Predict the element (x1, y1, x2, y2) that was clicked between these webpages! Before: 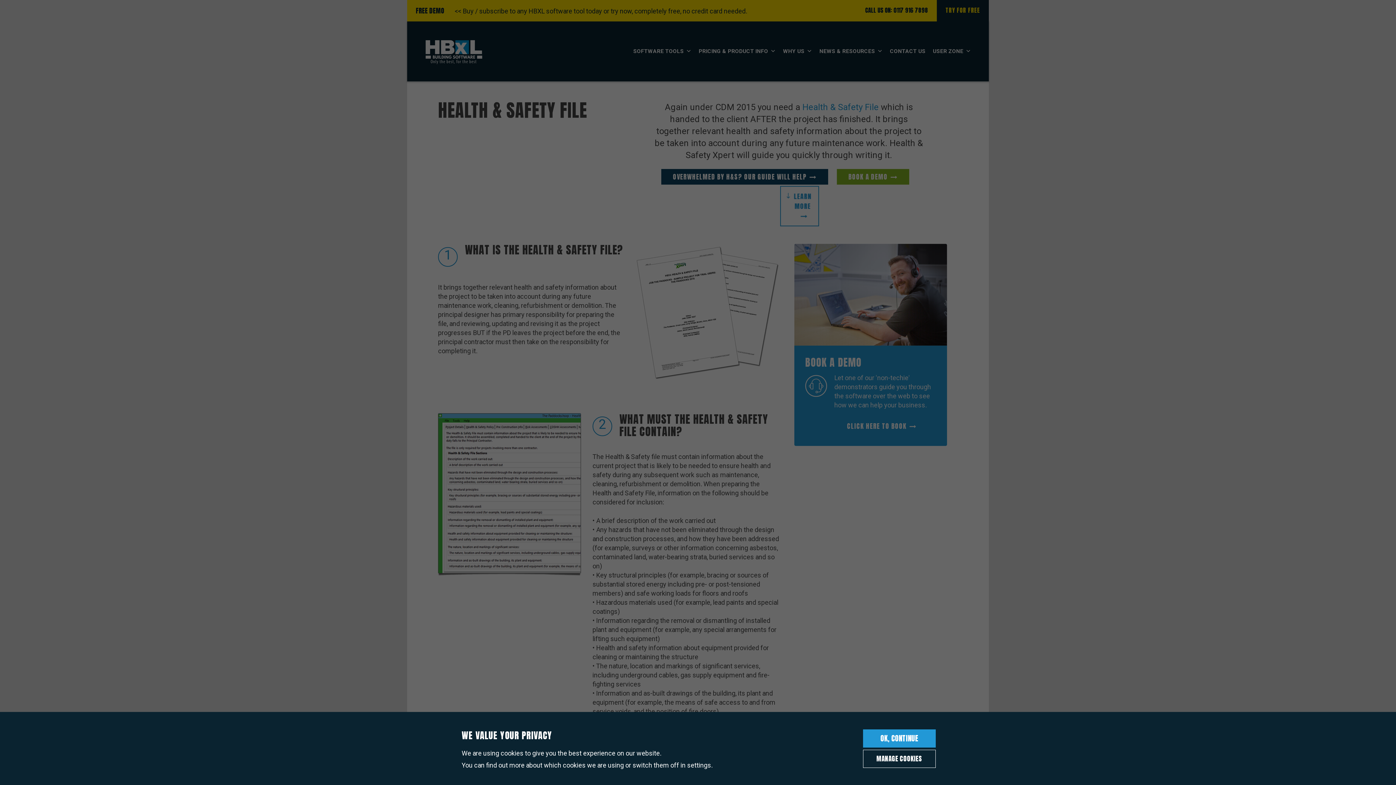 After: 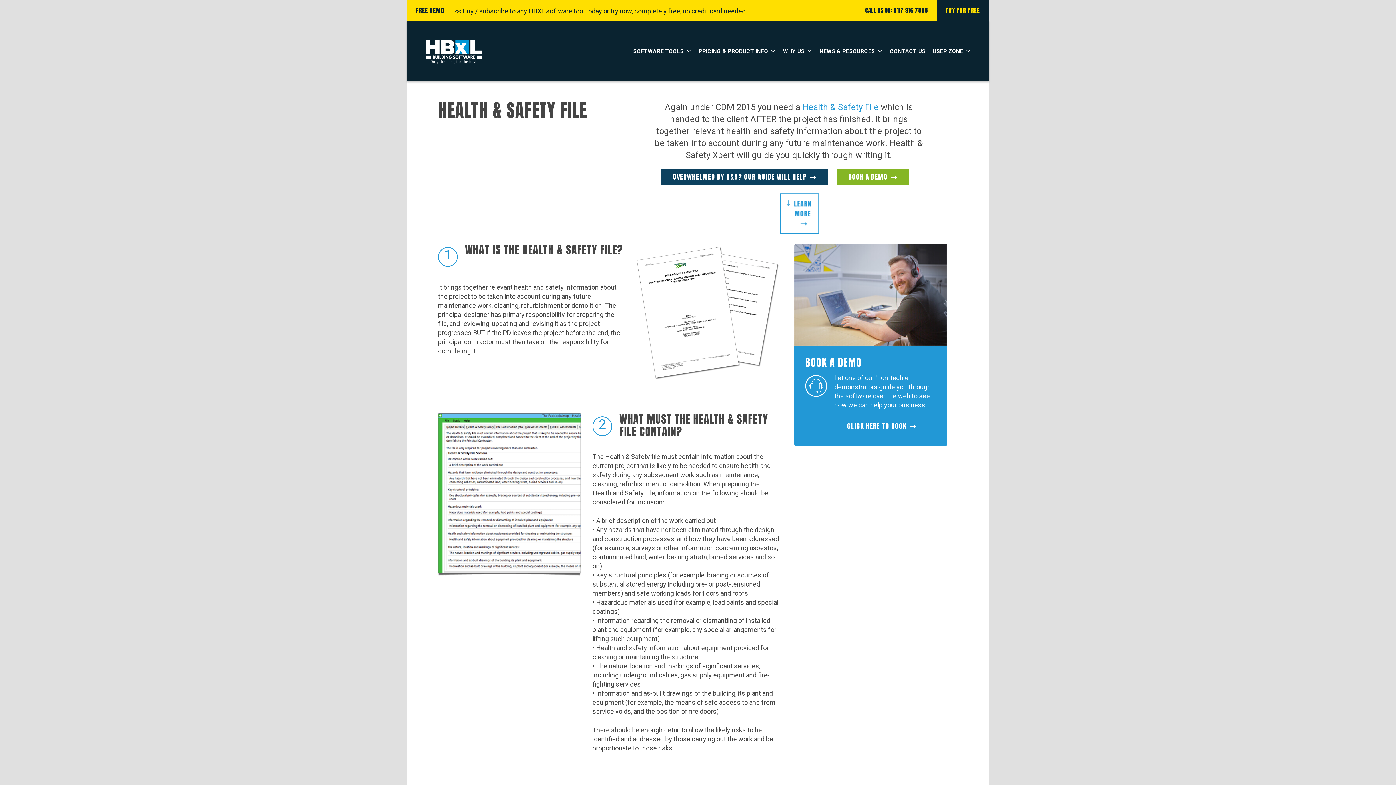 Action: bbox: (863, 729, 936, 747) label: OK, Continue